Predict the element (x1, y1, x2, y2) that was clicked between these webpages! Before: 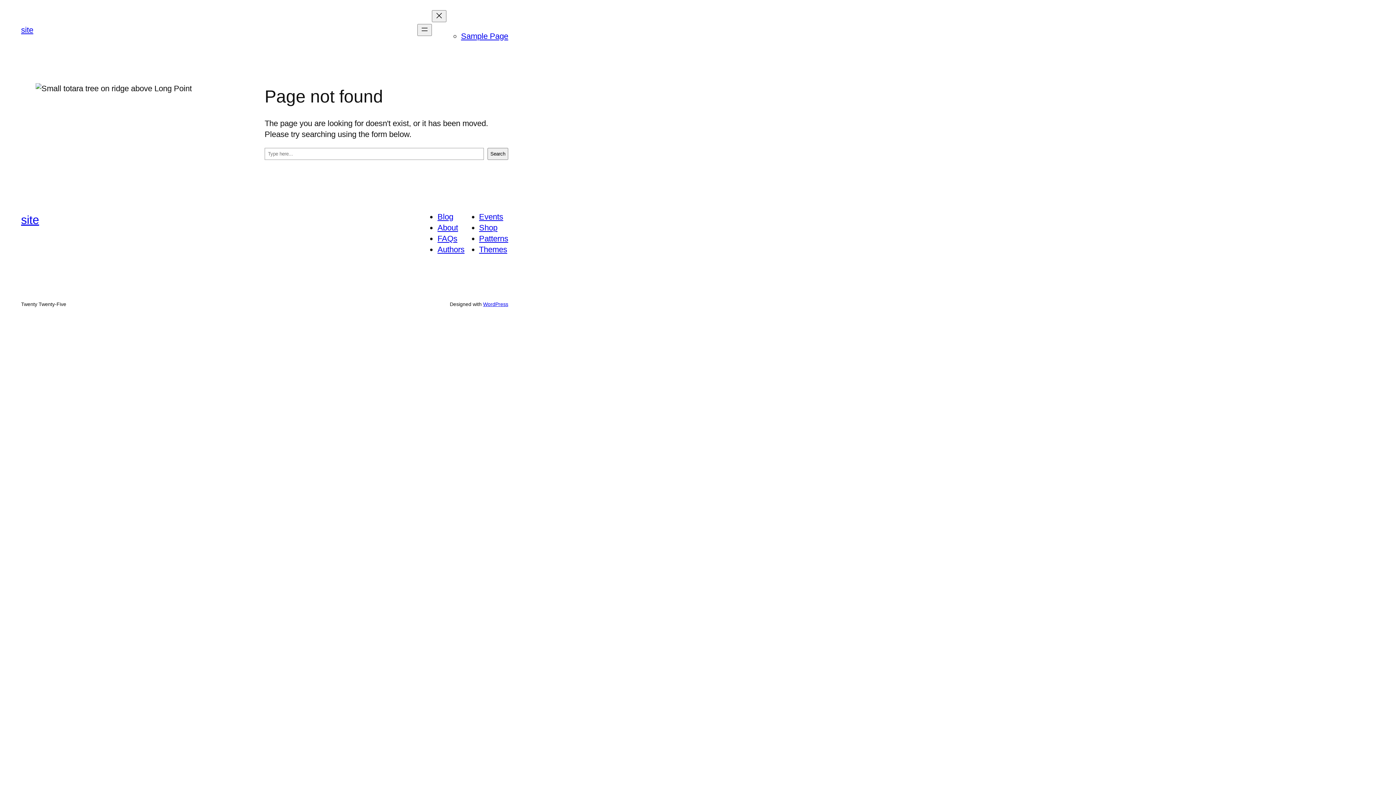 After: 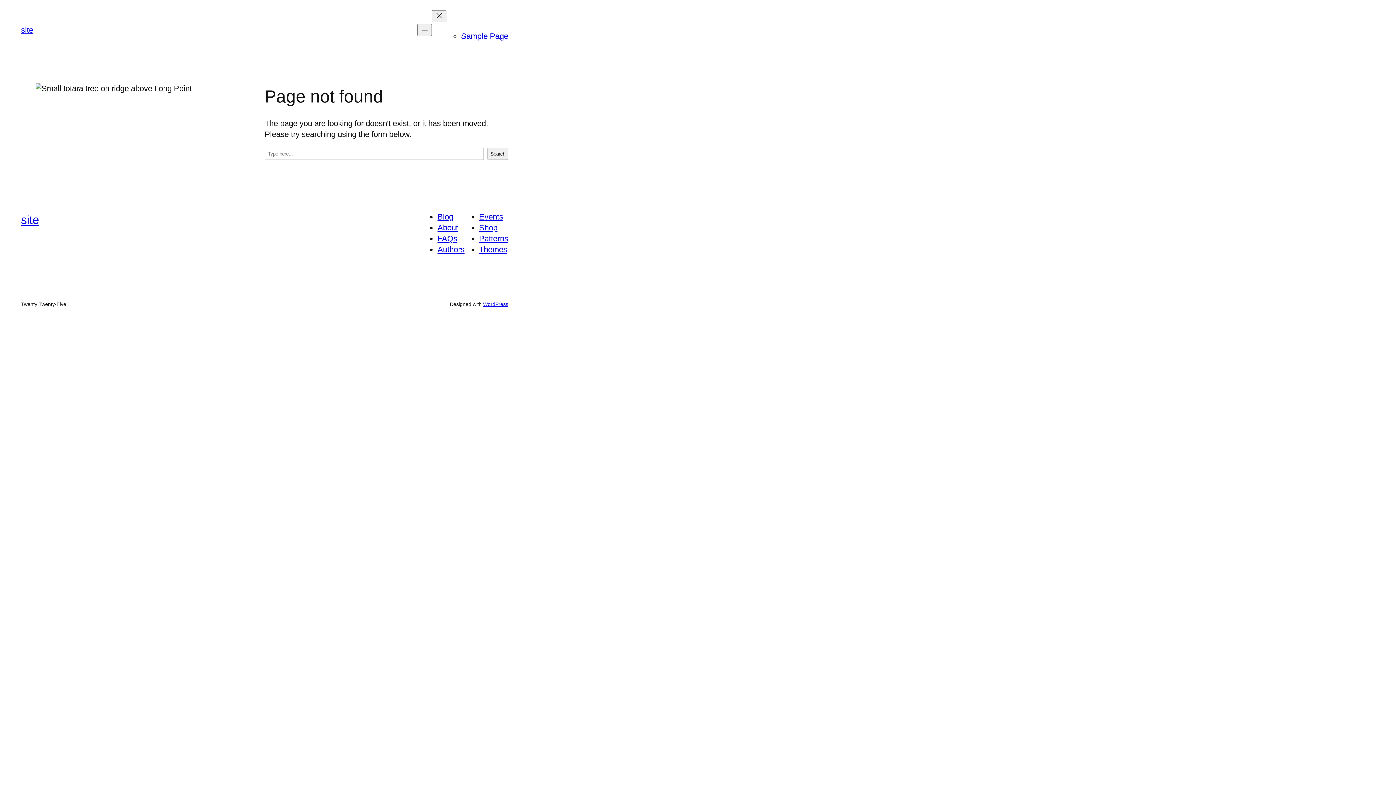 Action: bbox: (437, 245, 464, 254) label: Authors